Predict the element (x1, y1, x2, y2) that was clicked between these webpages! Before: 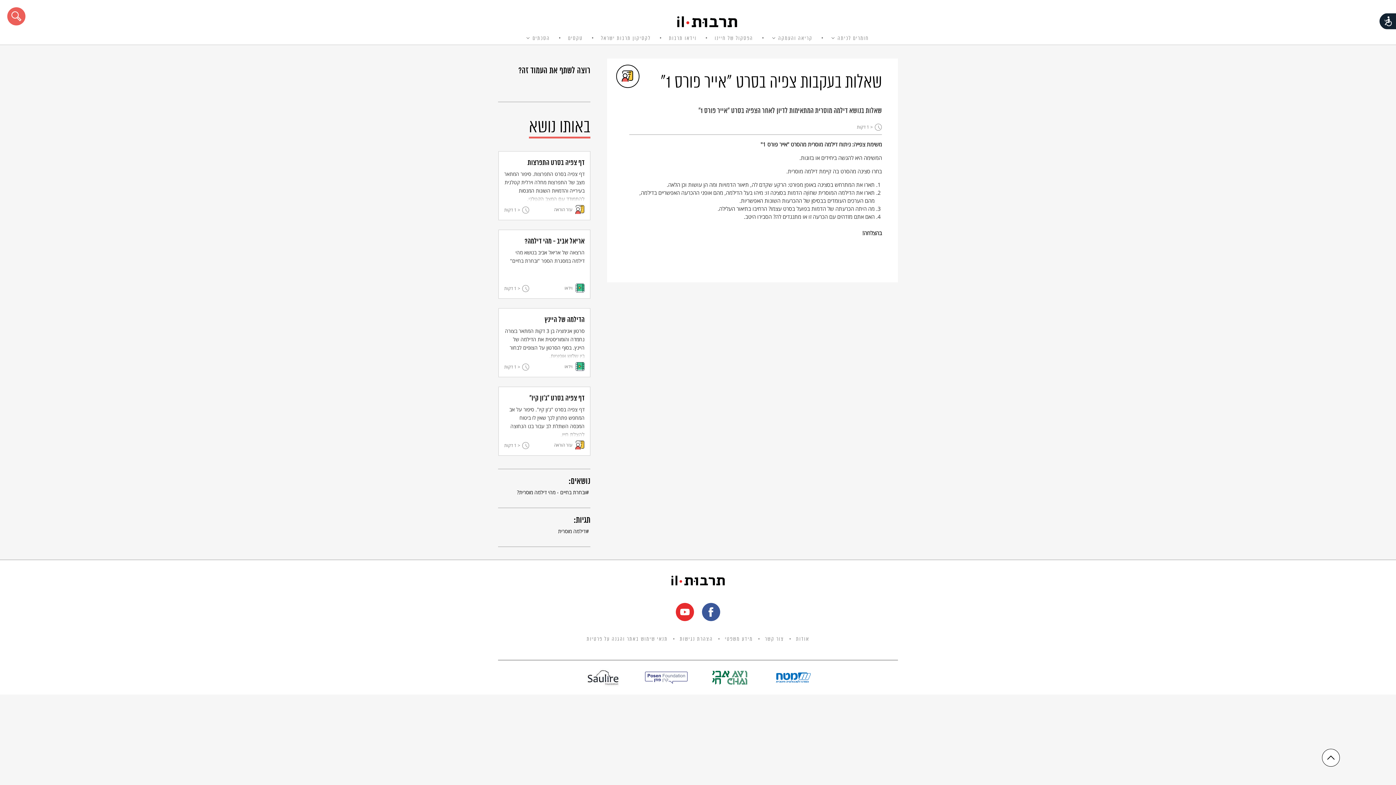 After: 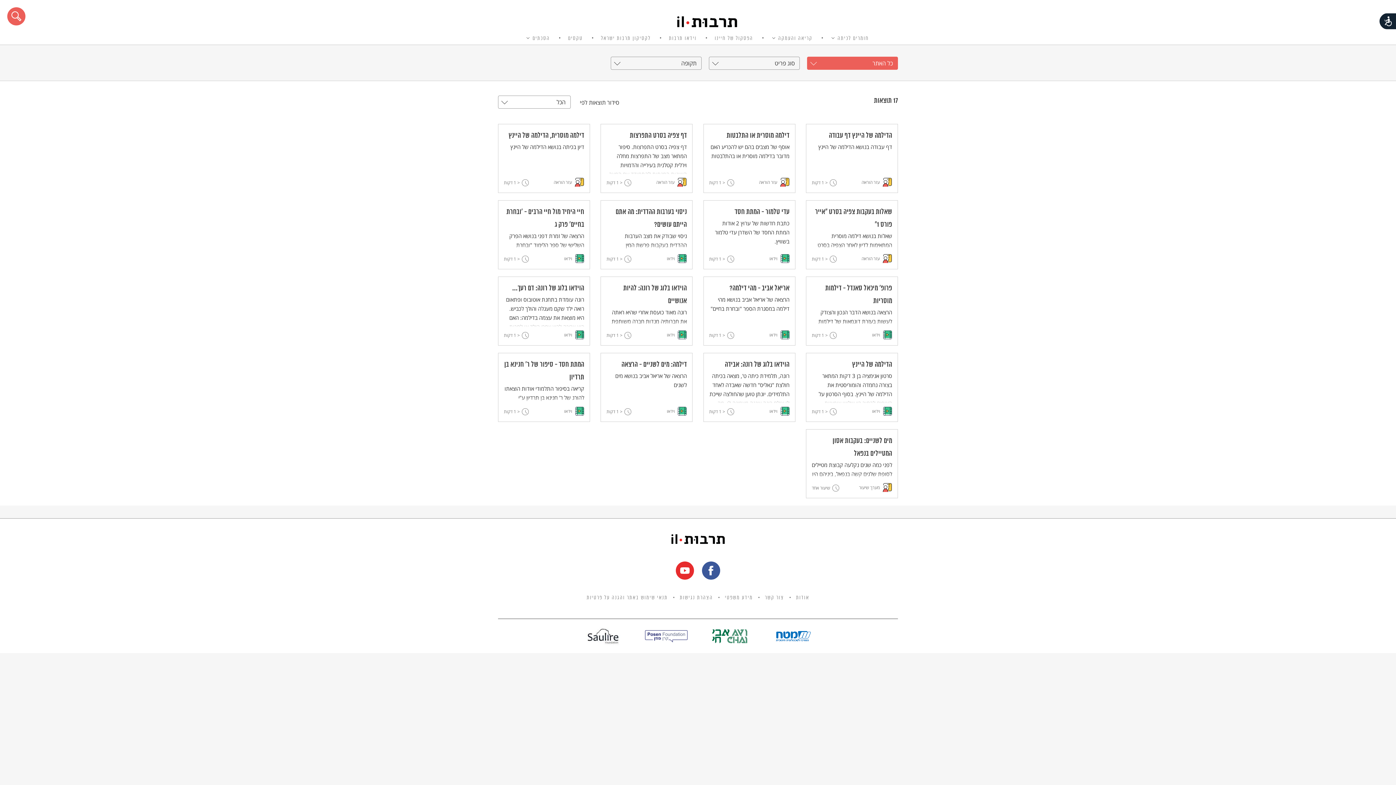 Action: label: דילמה מוסרית bbox: (558, 528, 589, 534)